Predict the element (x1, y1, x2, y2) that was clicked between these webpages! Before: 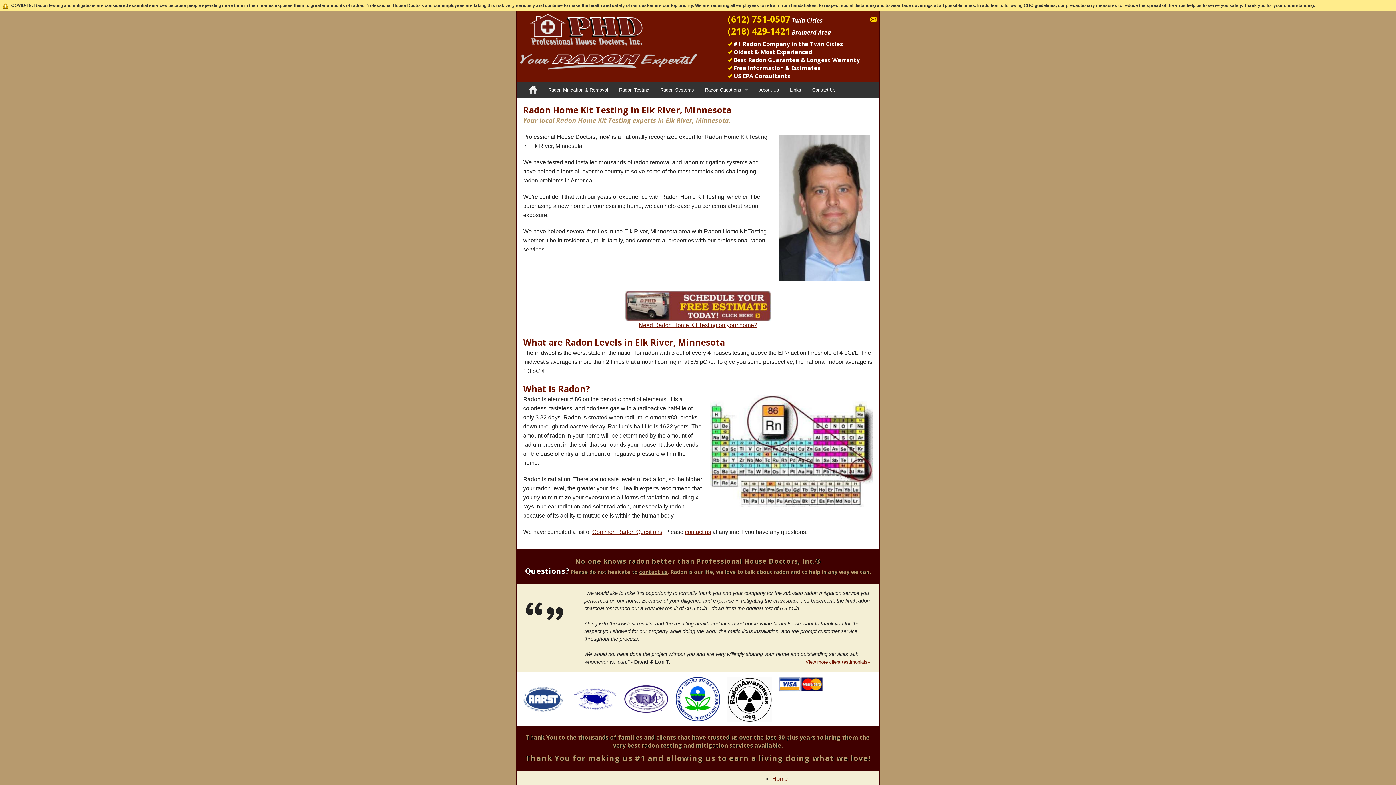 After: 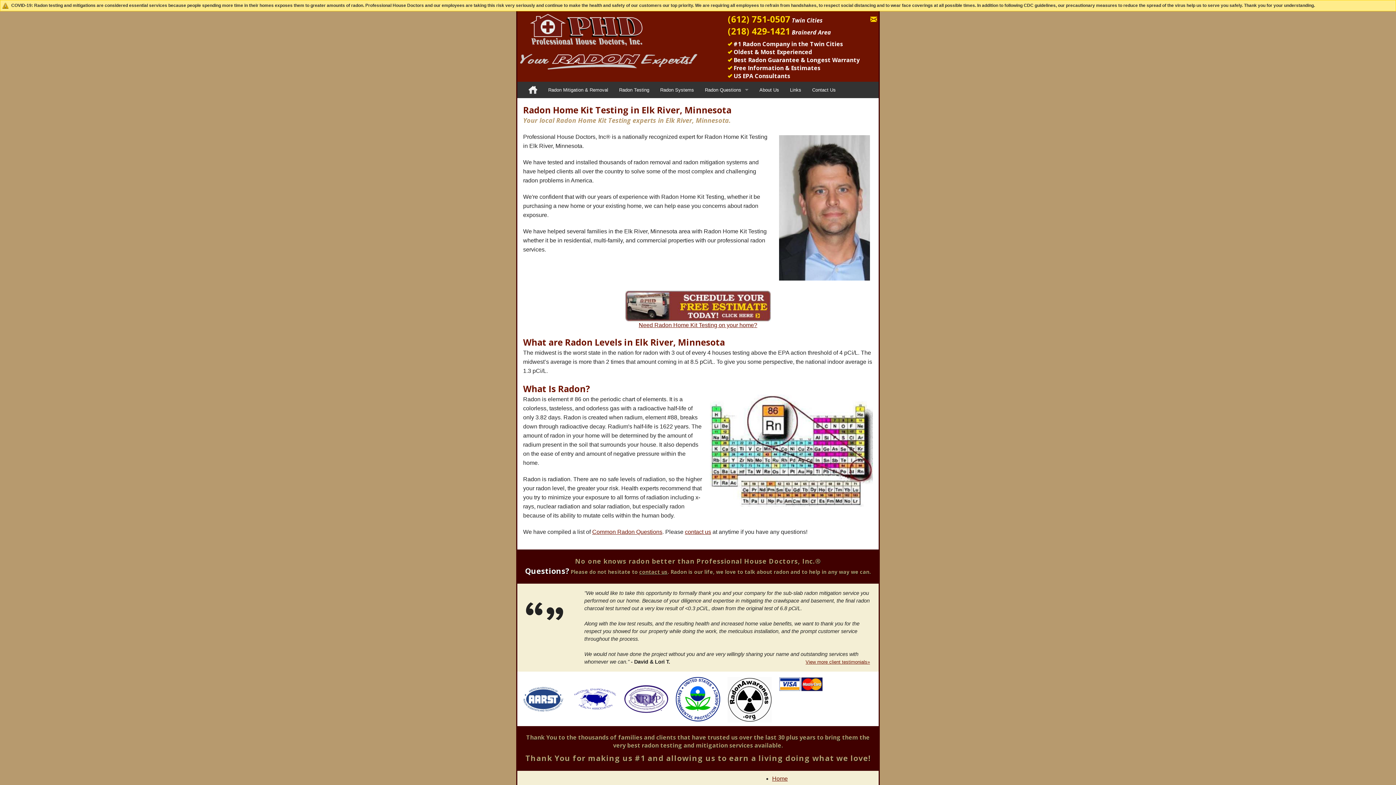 Action: bbox: (728, 25, 790, 37) label: (218) 429-1421